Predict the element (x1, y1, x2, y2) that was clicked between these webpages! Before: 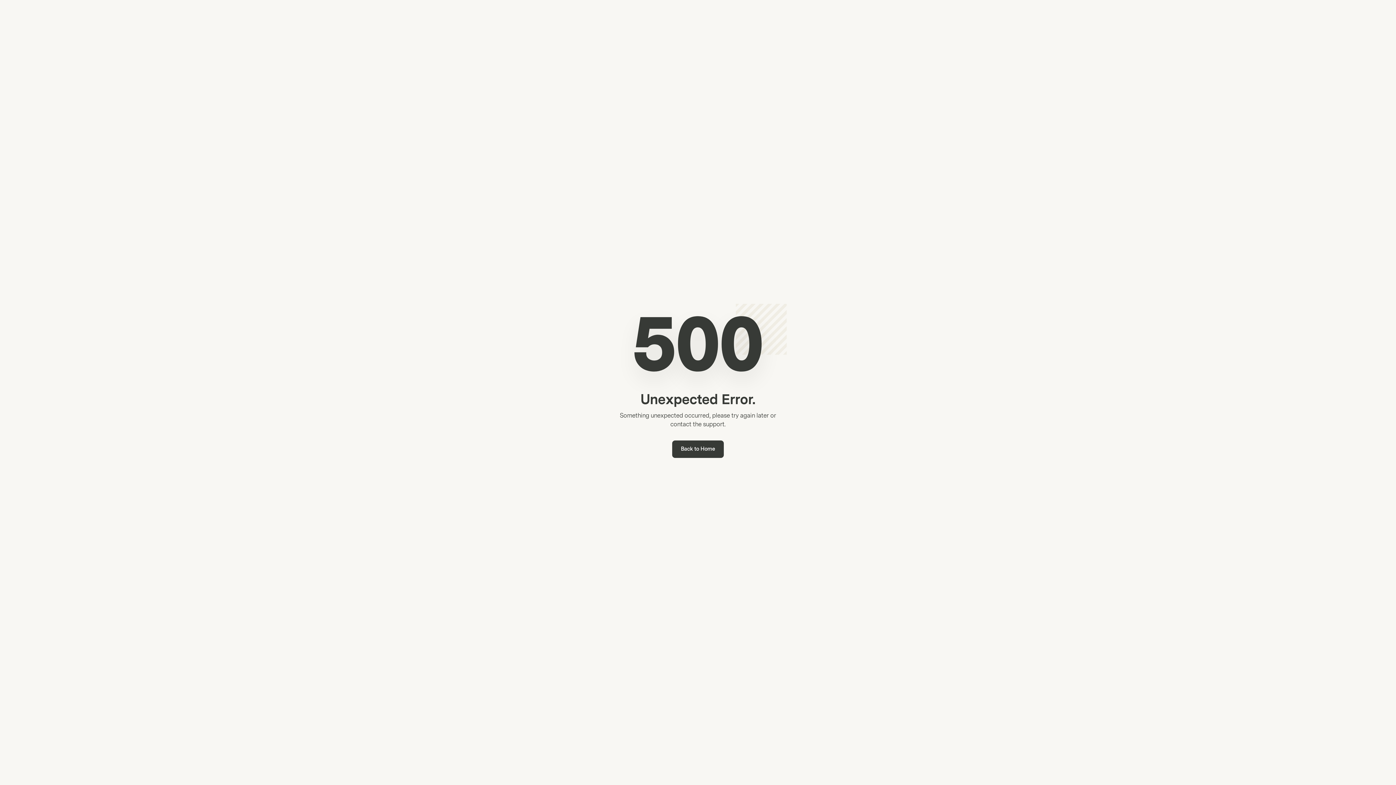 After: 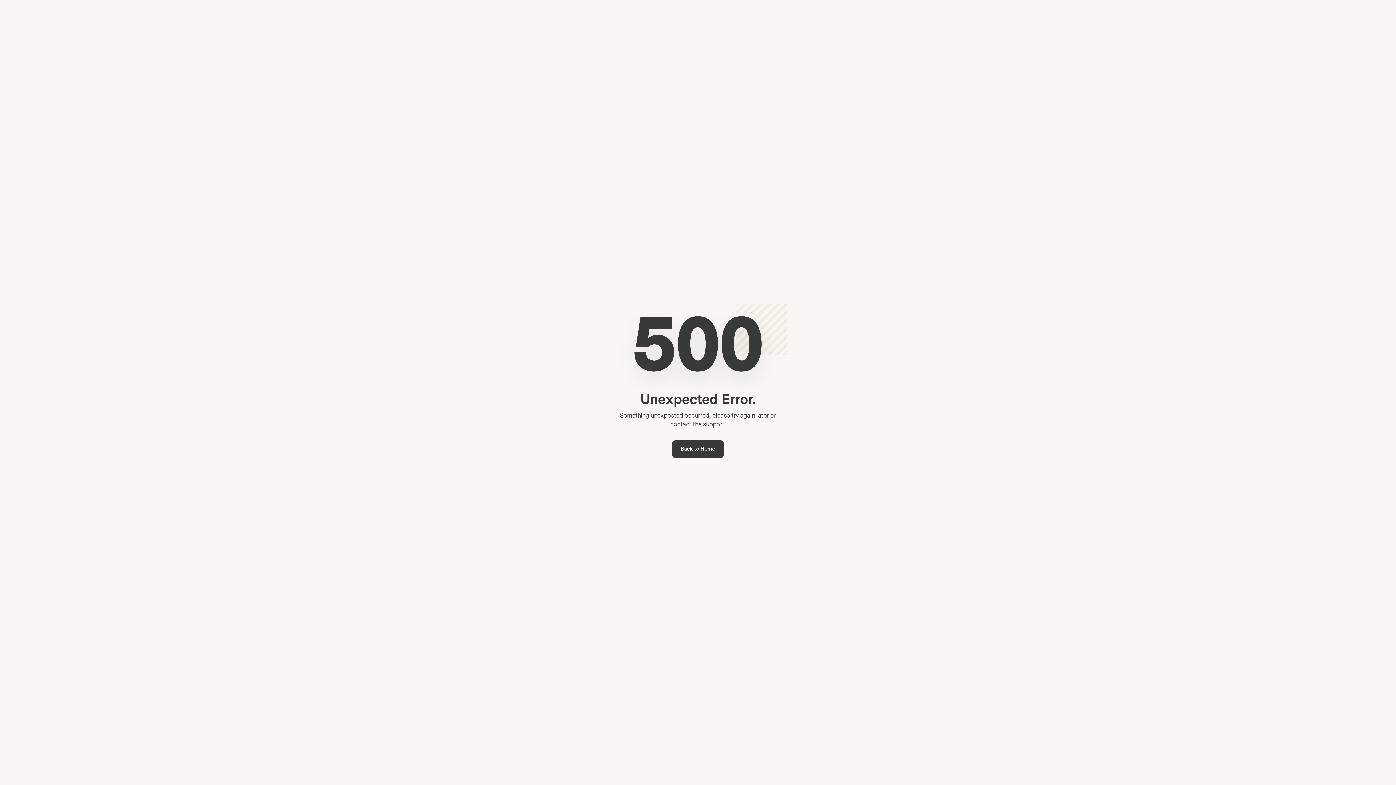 Action: bbox: (672, 440, 724, 458) label: Back to Home